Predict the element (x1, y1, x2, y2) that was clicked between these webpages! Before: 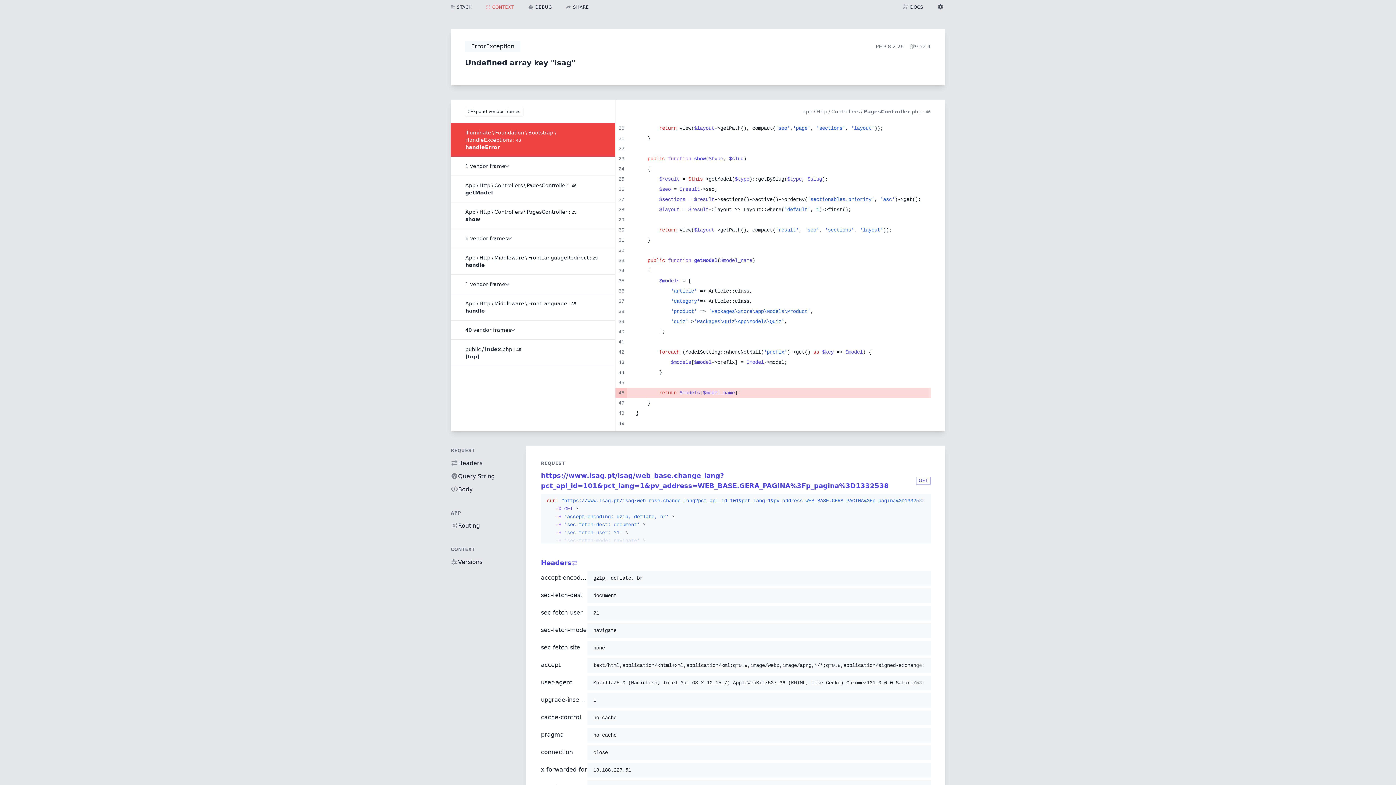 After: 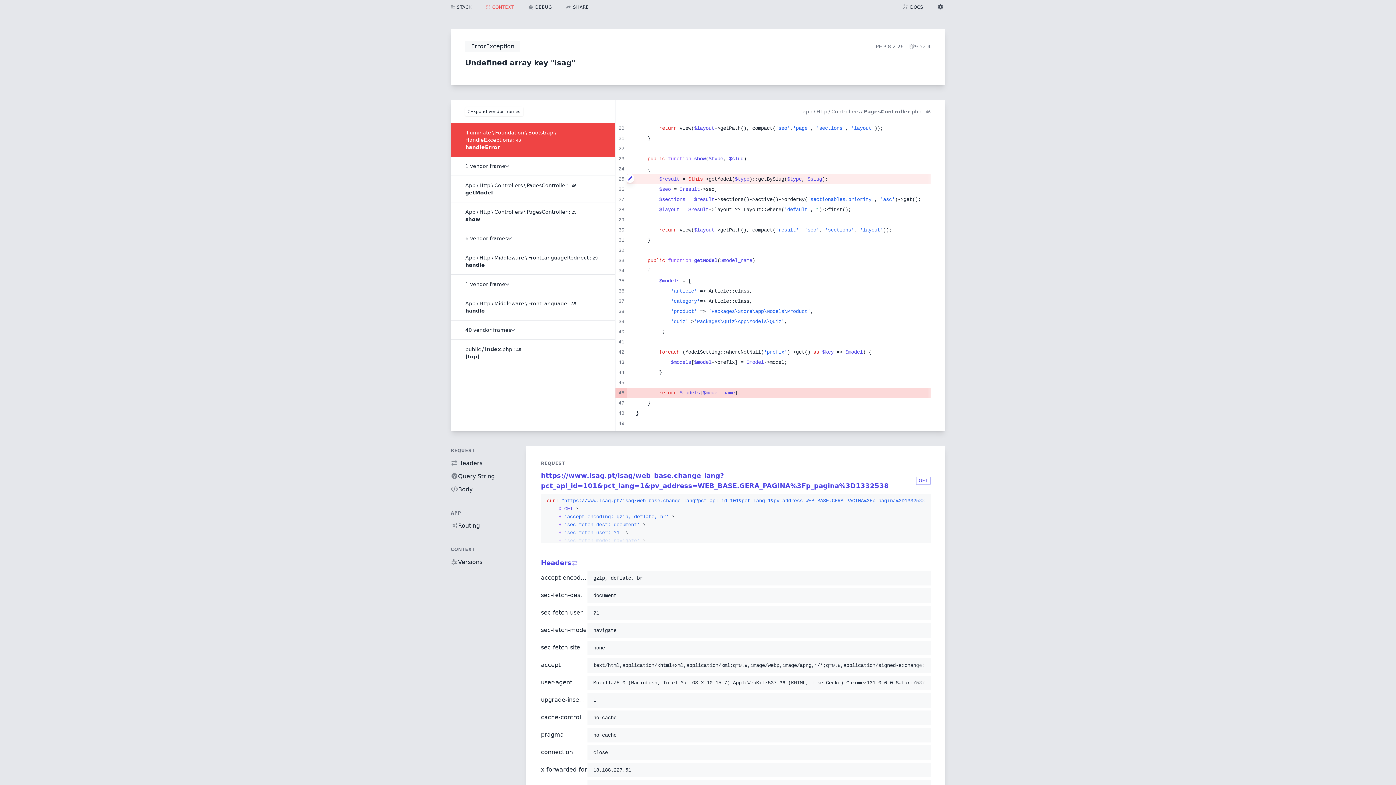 Action: bbox: (625, 174, 630, 182)